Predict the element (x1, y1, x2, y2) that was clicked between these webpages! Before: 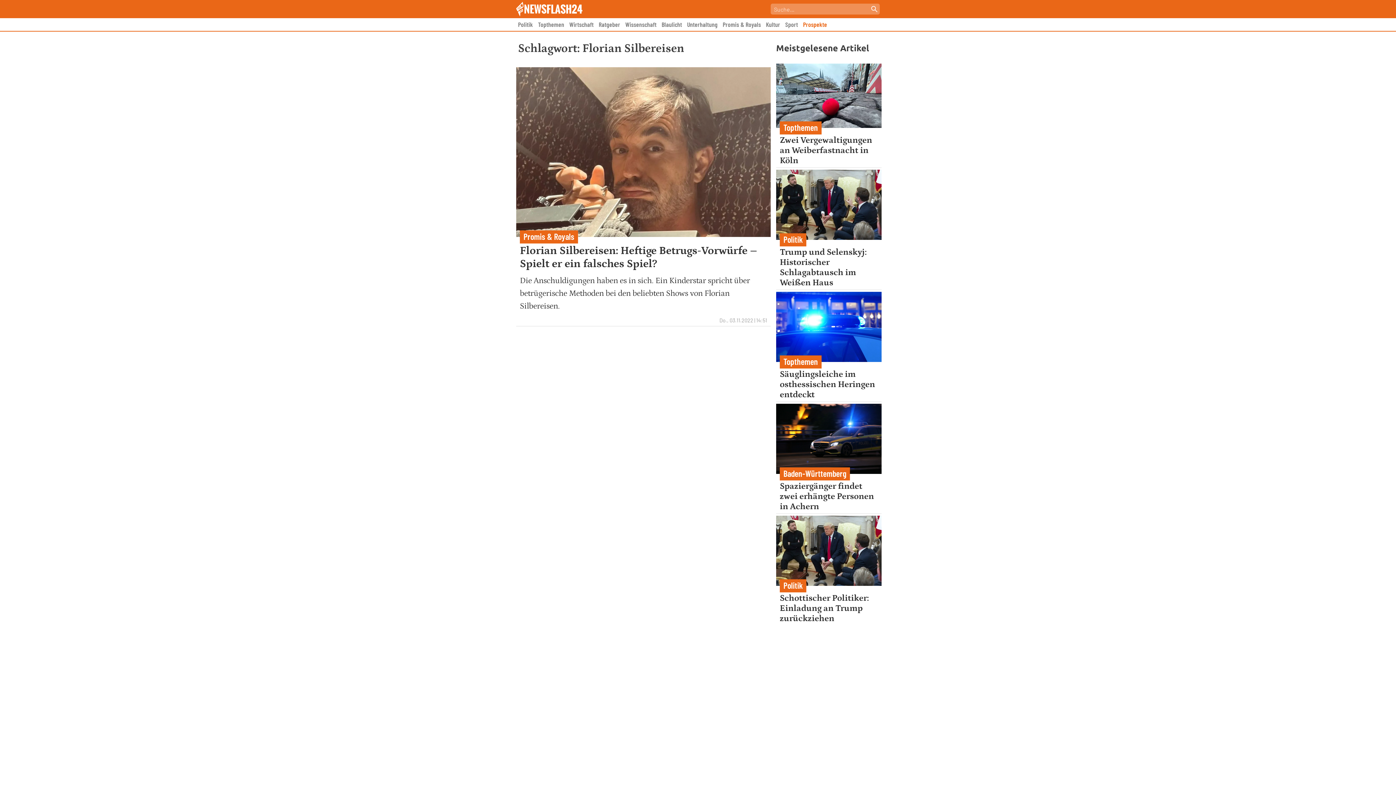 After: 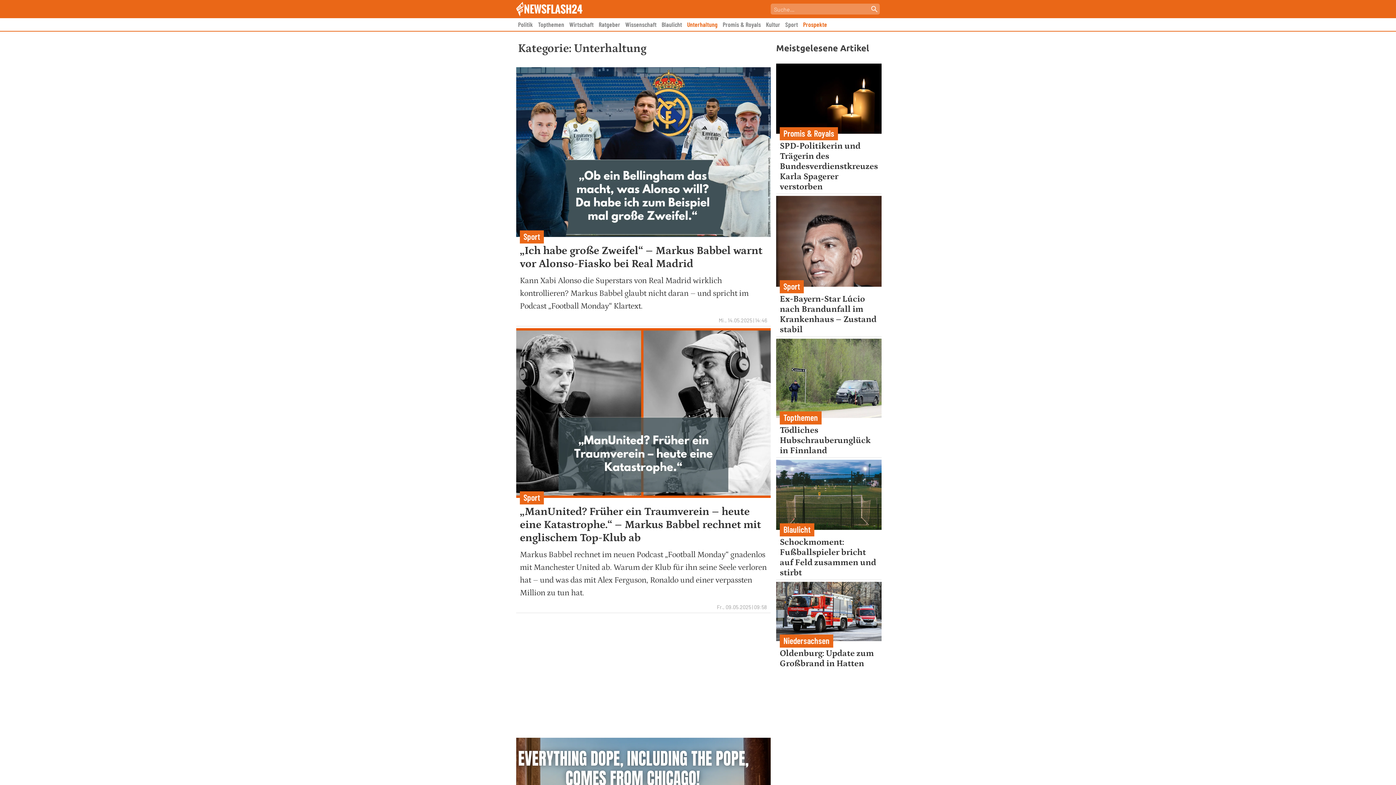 Action: bbox: (687, 20, 717, 28) label: Unterhaltung